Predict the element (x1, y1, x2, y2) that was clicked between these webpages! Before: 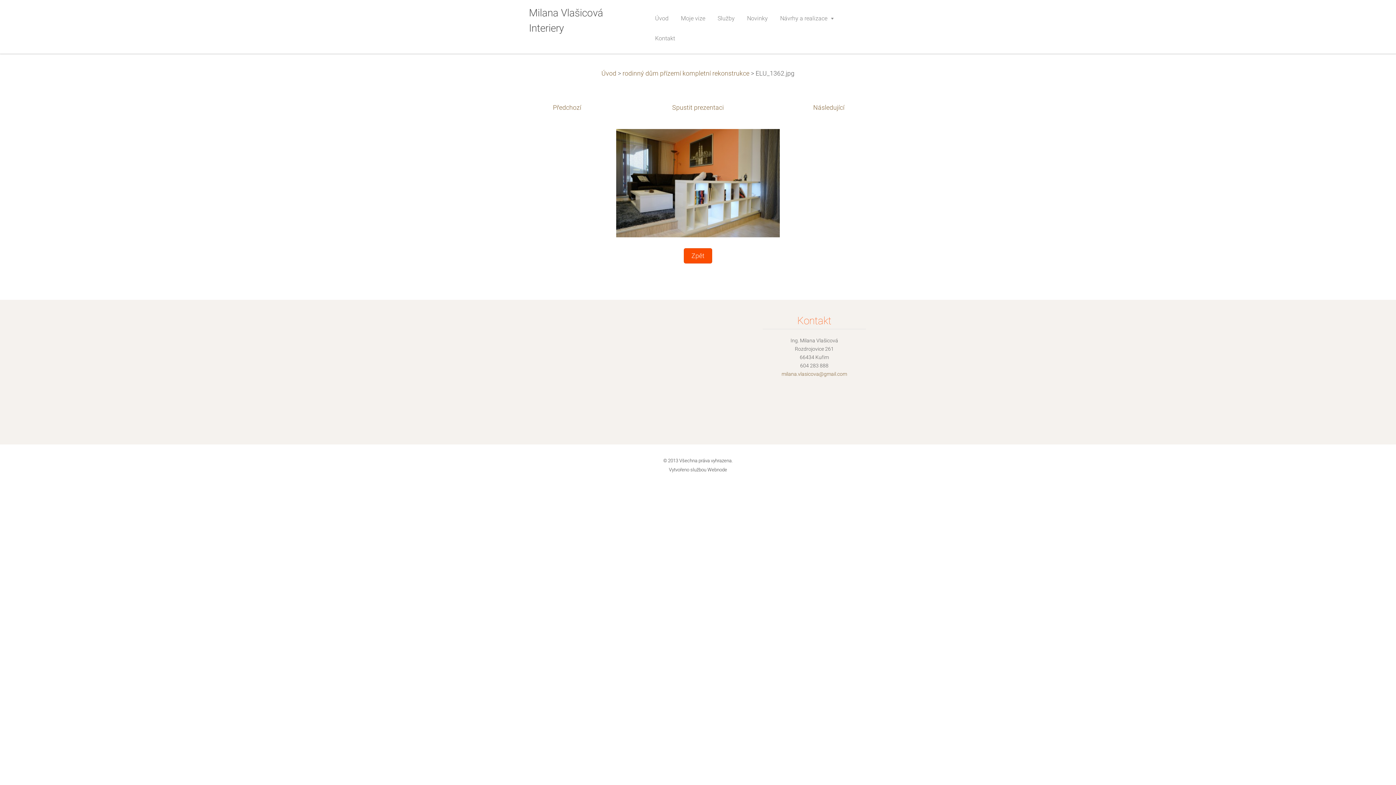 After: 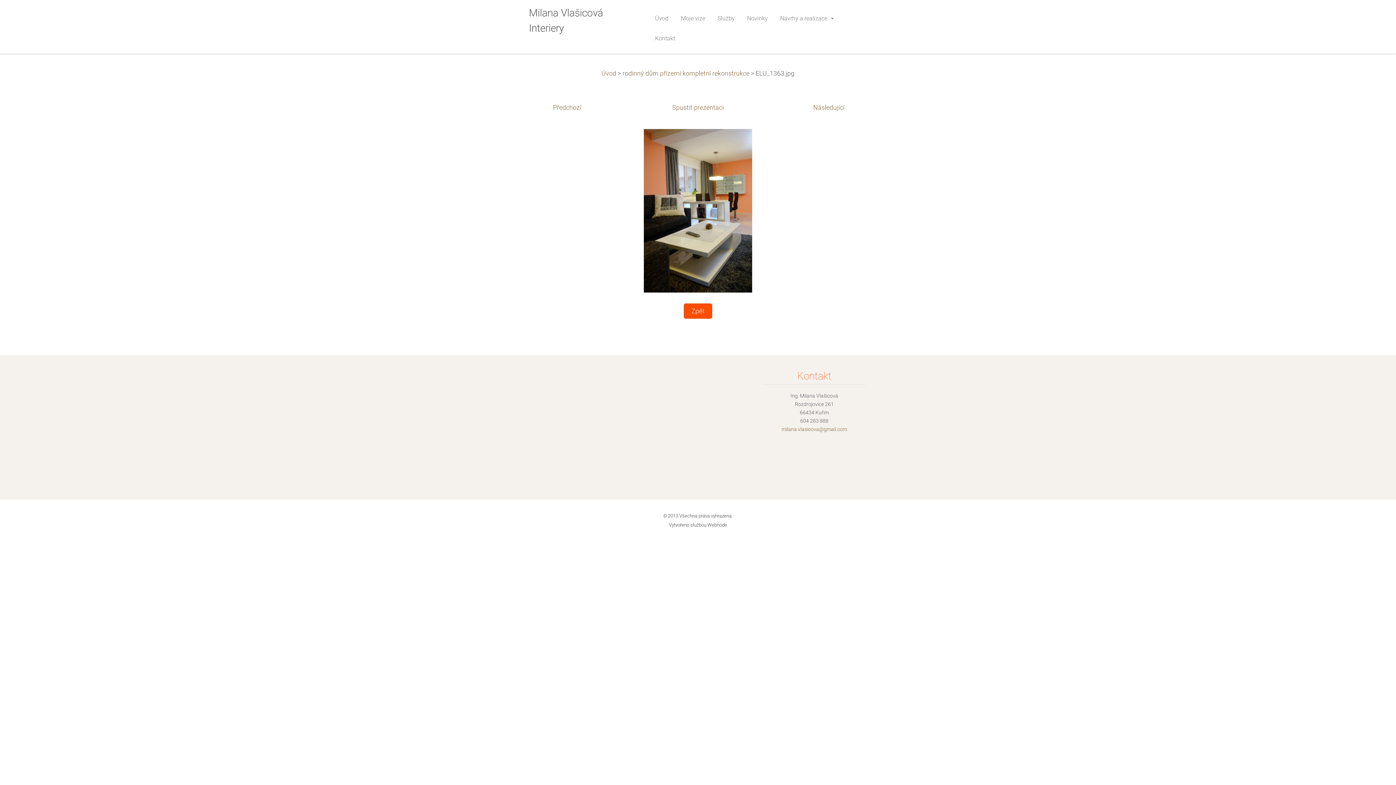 Action: label: Následující bbox: (813, 104, 844, 111)